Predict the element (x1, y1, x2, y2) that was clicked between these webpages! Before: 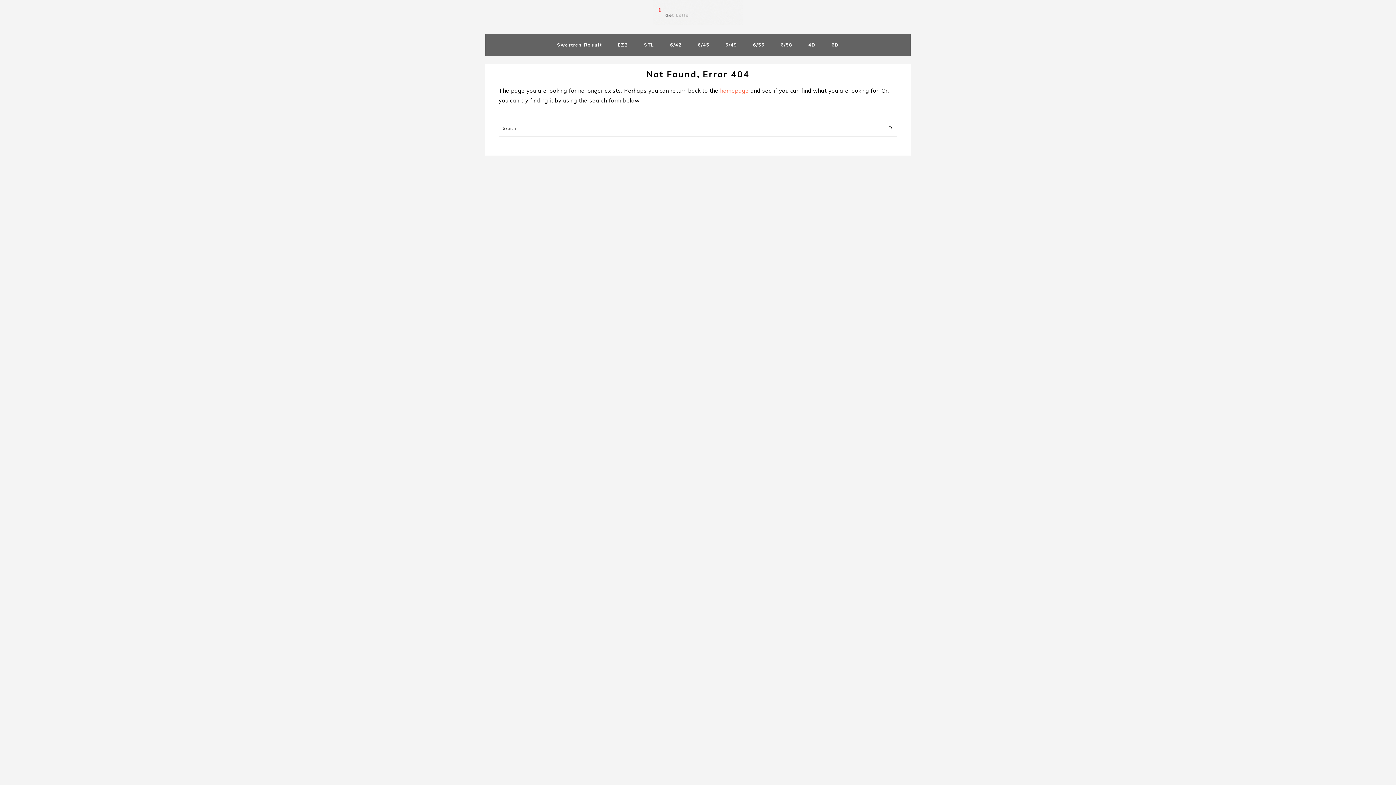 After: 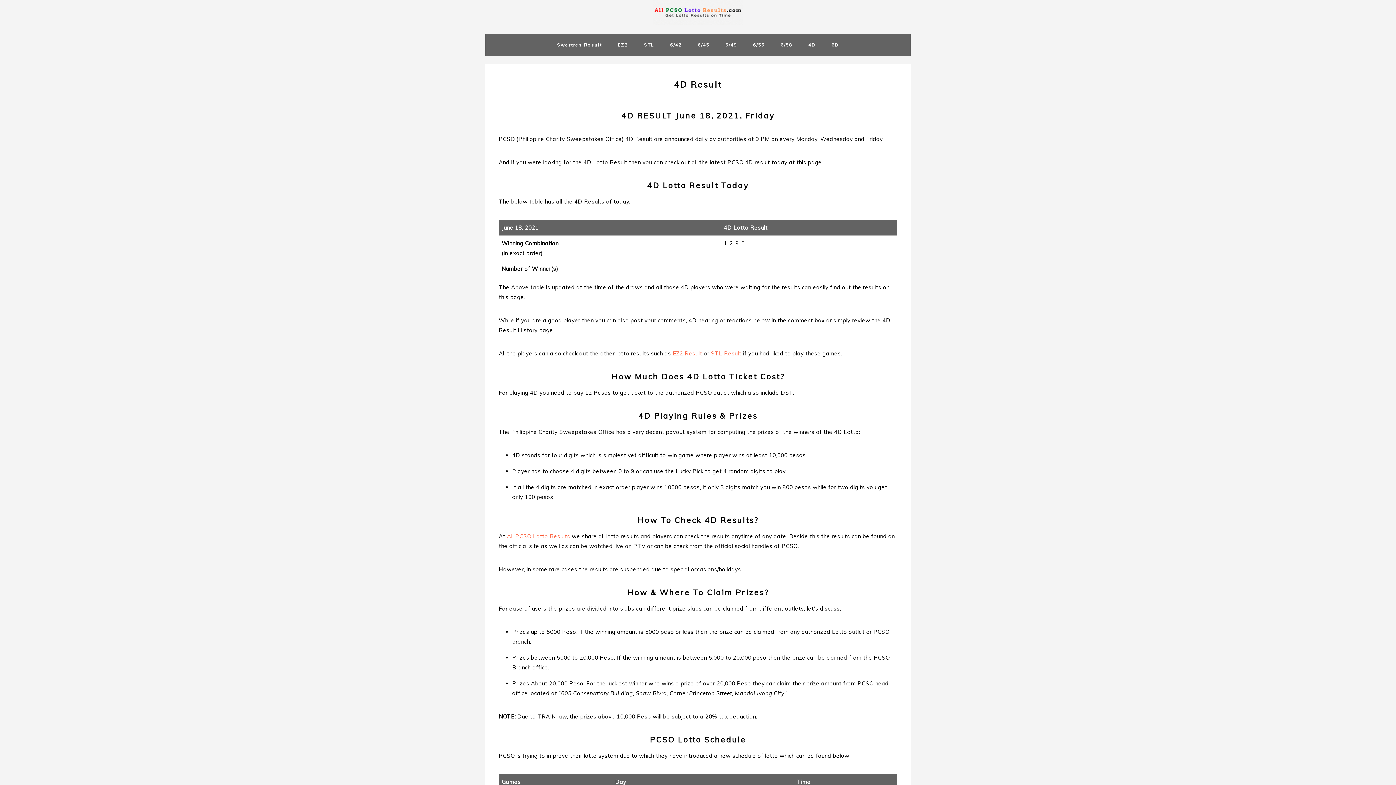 Action: label: 4D bbox: (800, 36, 823, 53)